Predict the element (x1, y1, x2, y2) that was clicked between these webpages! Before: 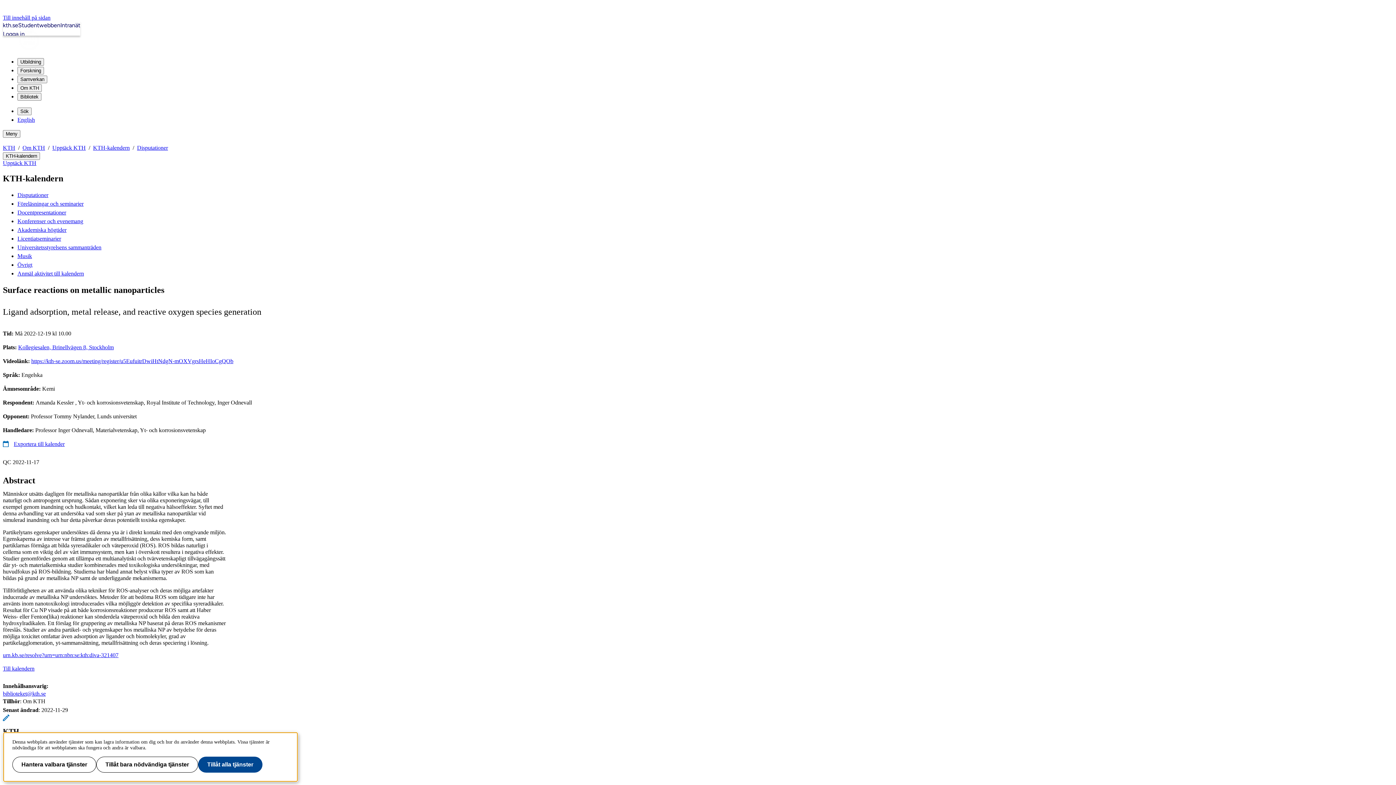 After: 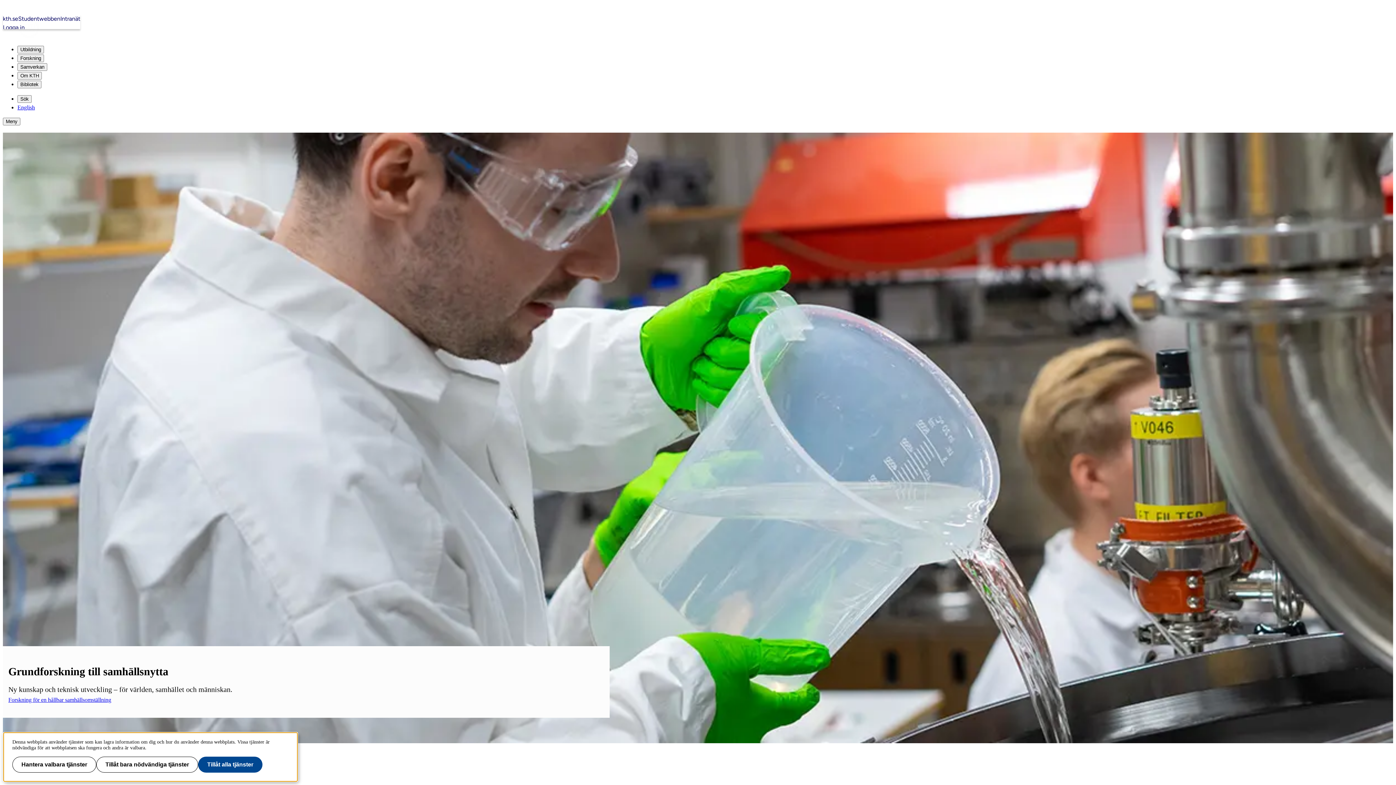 Action: bbox: (2, 26, 1393, 51)